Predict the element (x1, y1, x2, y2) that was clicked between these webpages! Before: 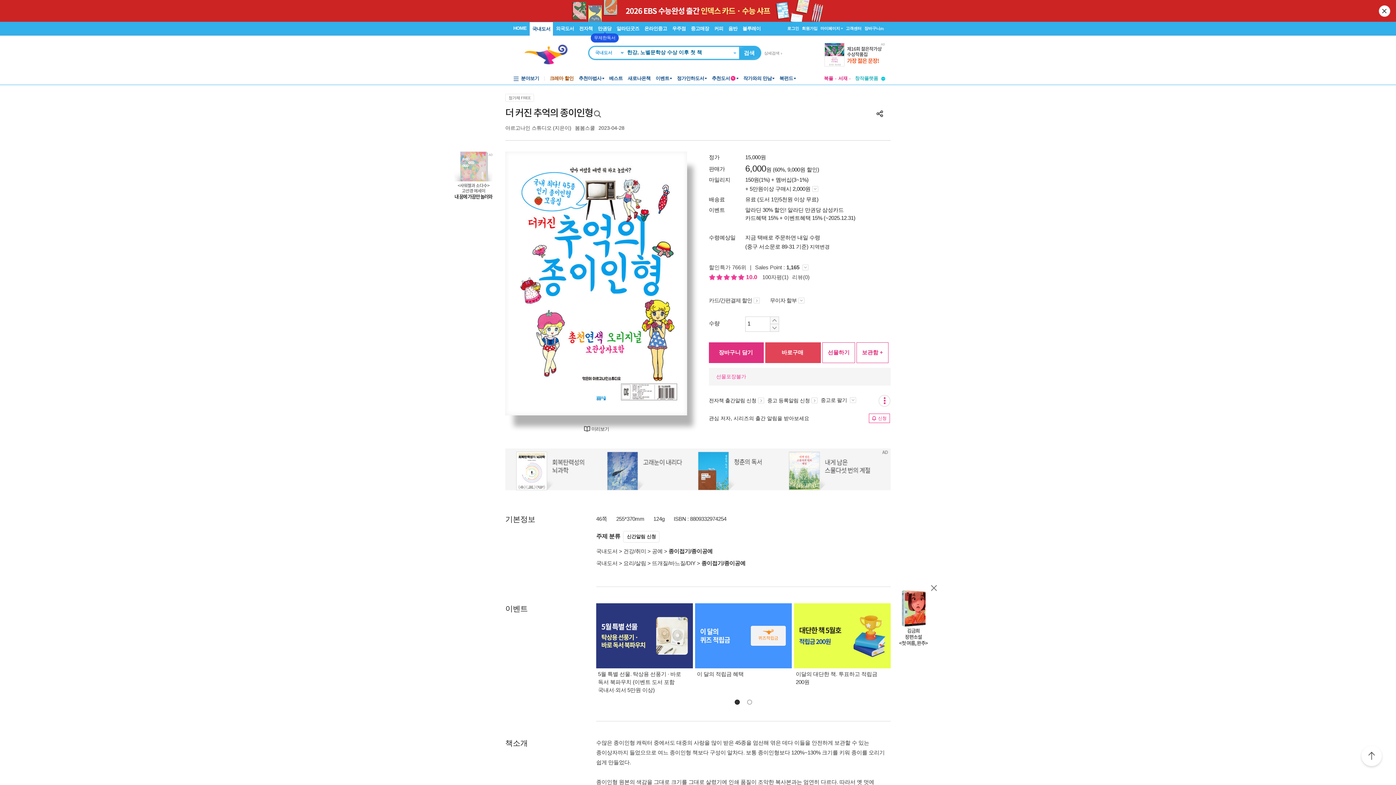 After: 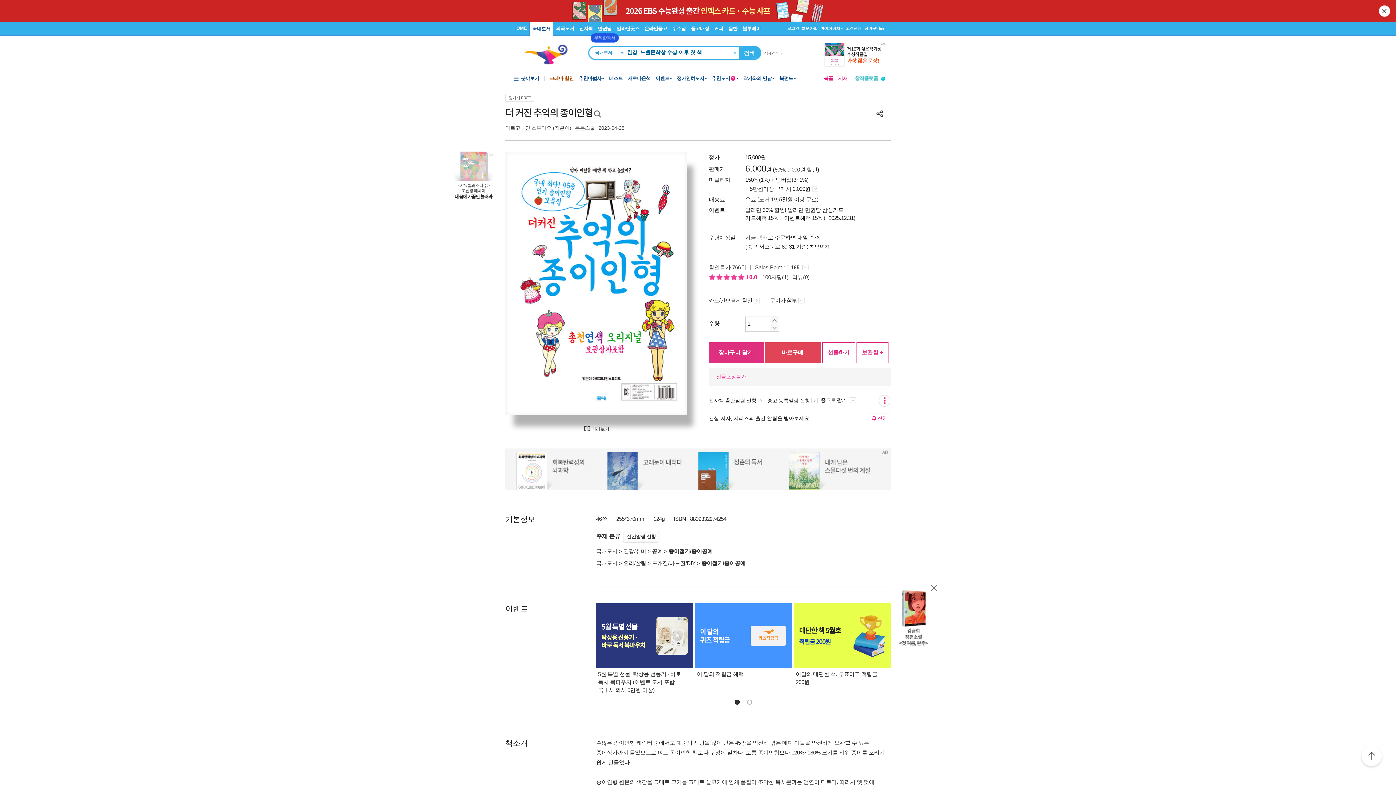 Action: label: 신간알림 신청 bbox: (623, 531, 659, 542)